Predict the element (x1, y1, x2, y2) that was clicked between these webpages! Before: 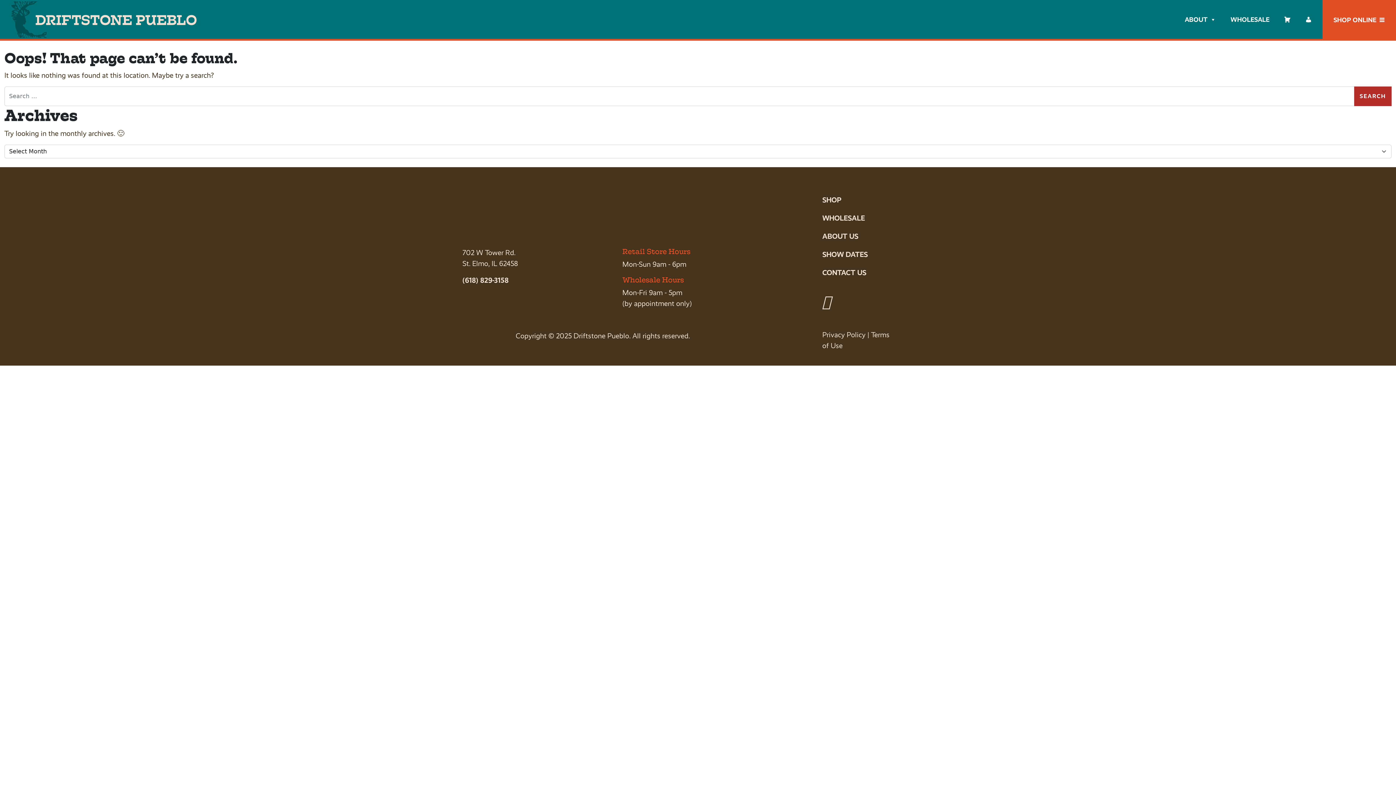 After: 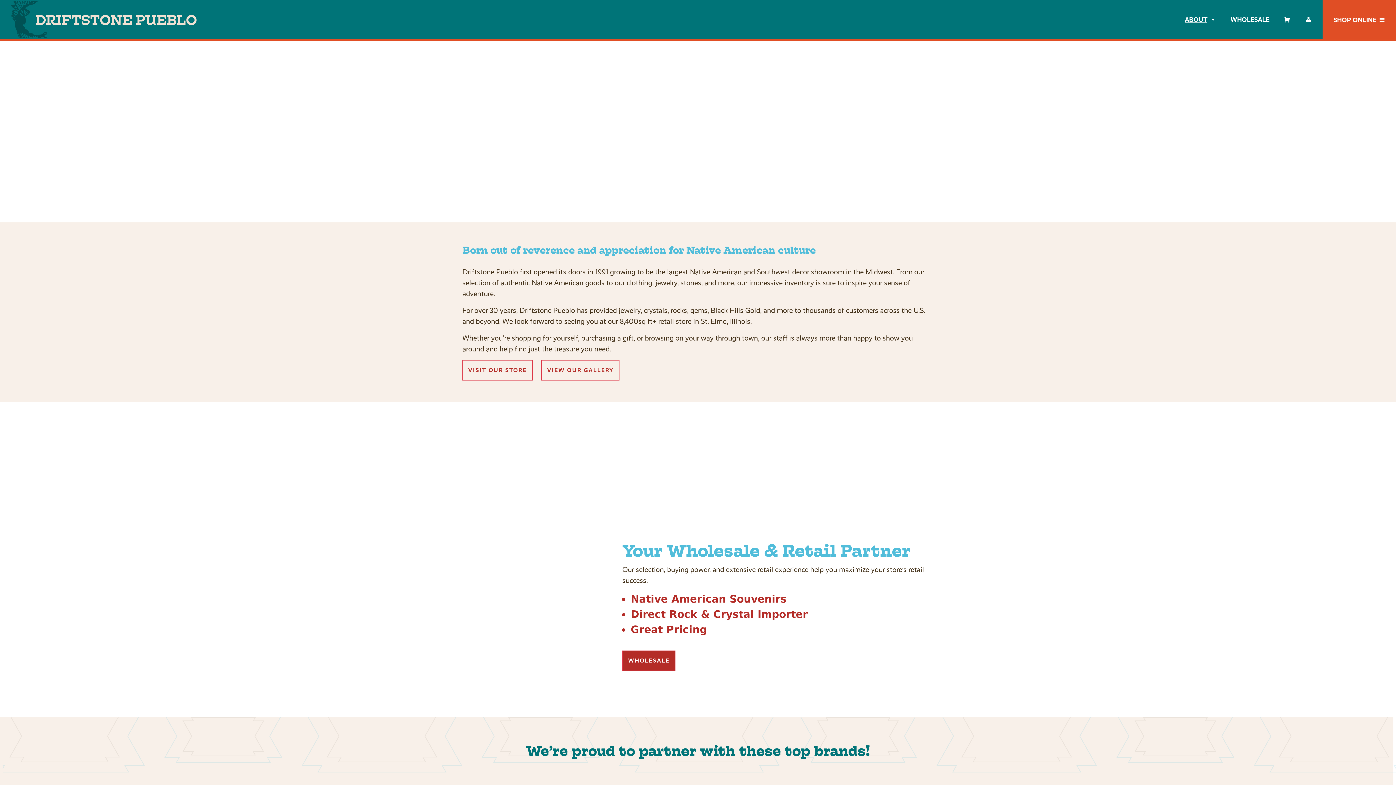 Action: bbox: (822, 232, 858, 240) label: ABOUT US